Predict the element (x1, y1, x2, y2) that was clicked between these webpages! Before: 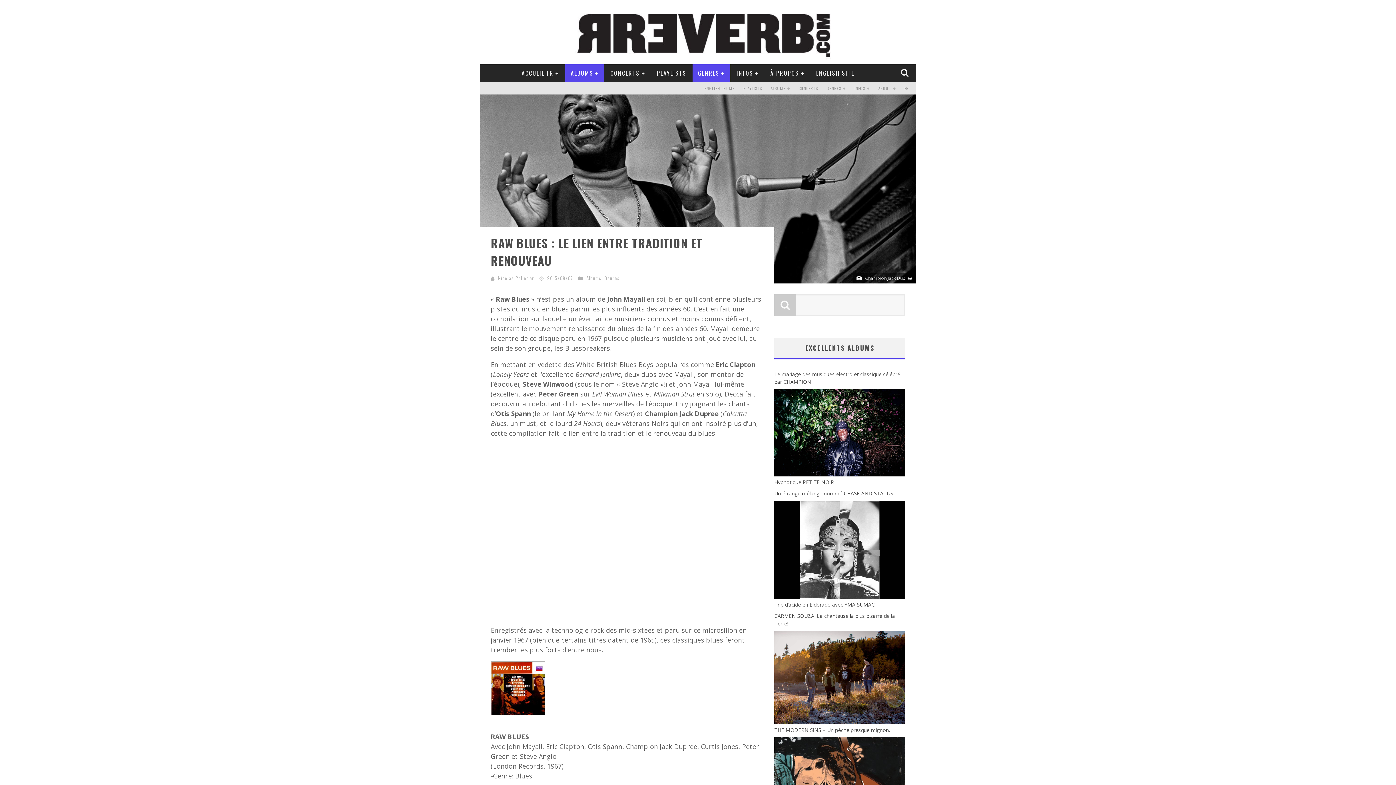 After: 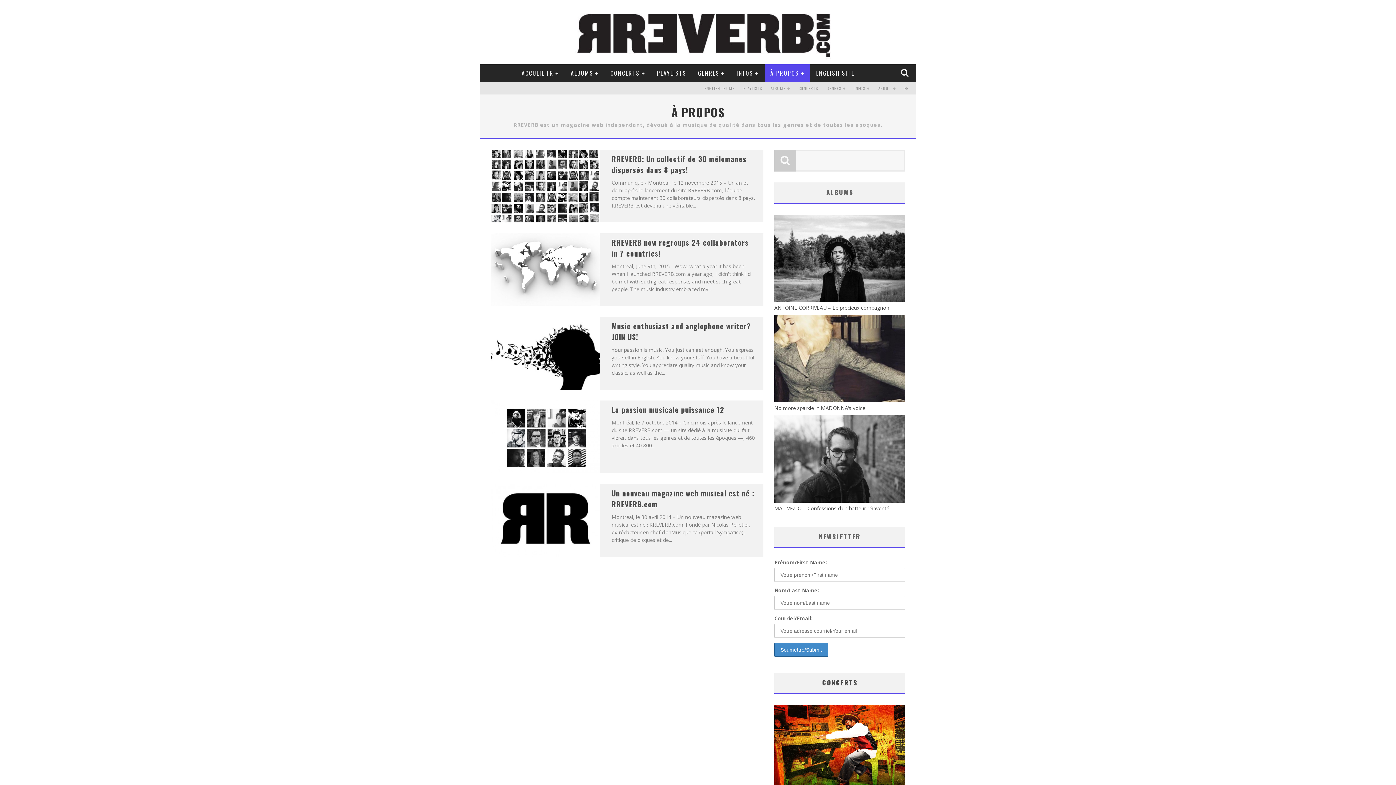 Action: label: À PROPOS bbox: (765, 64, 810, 81)